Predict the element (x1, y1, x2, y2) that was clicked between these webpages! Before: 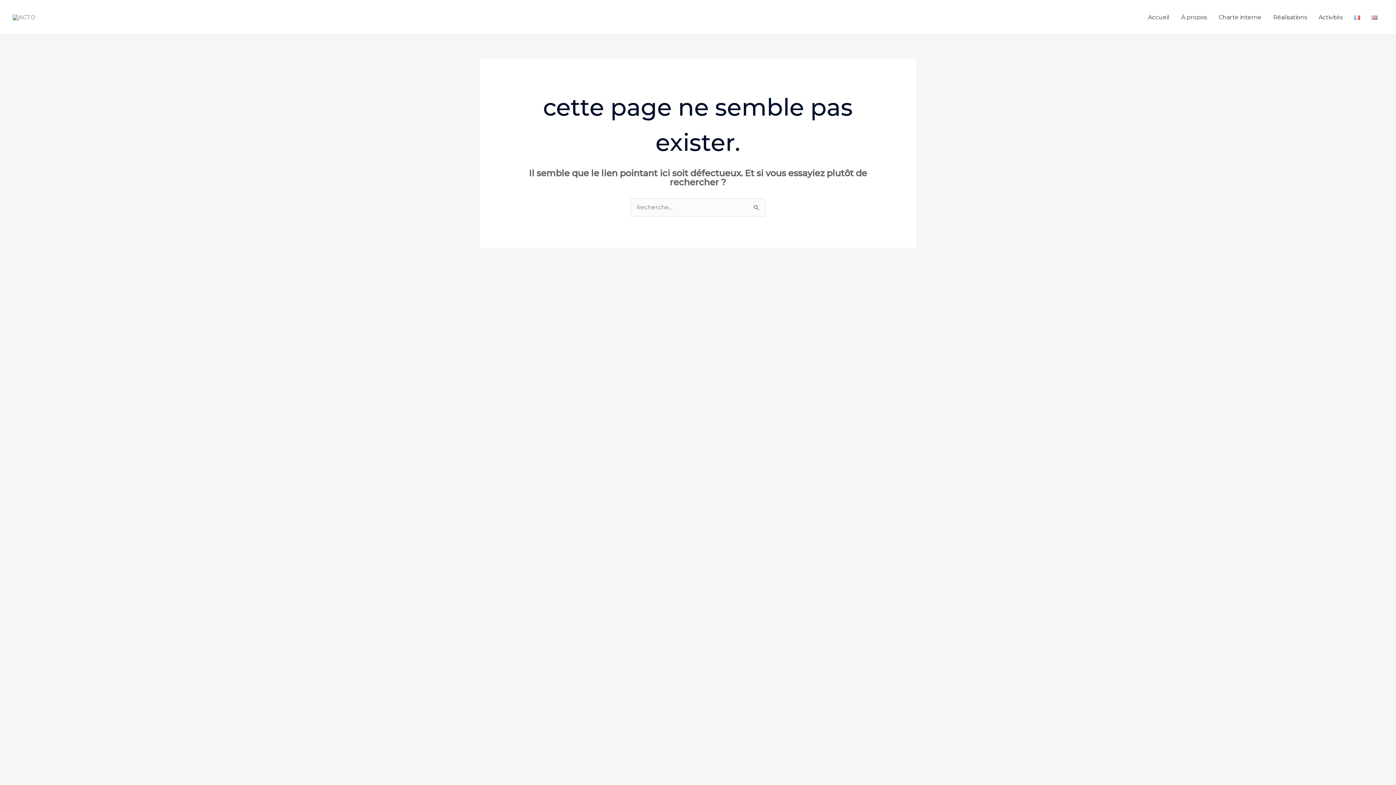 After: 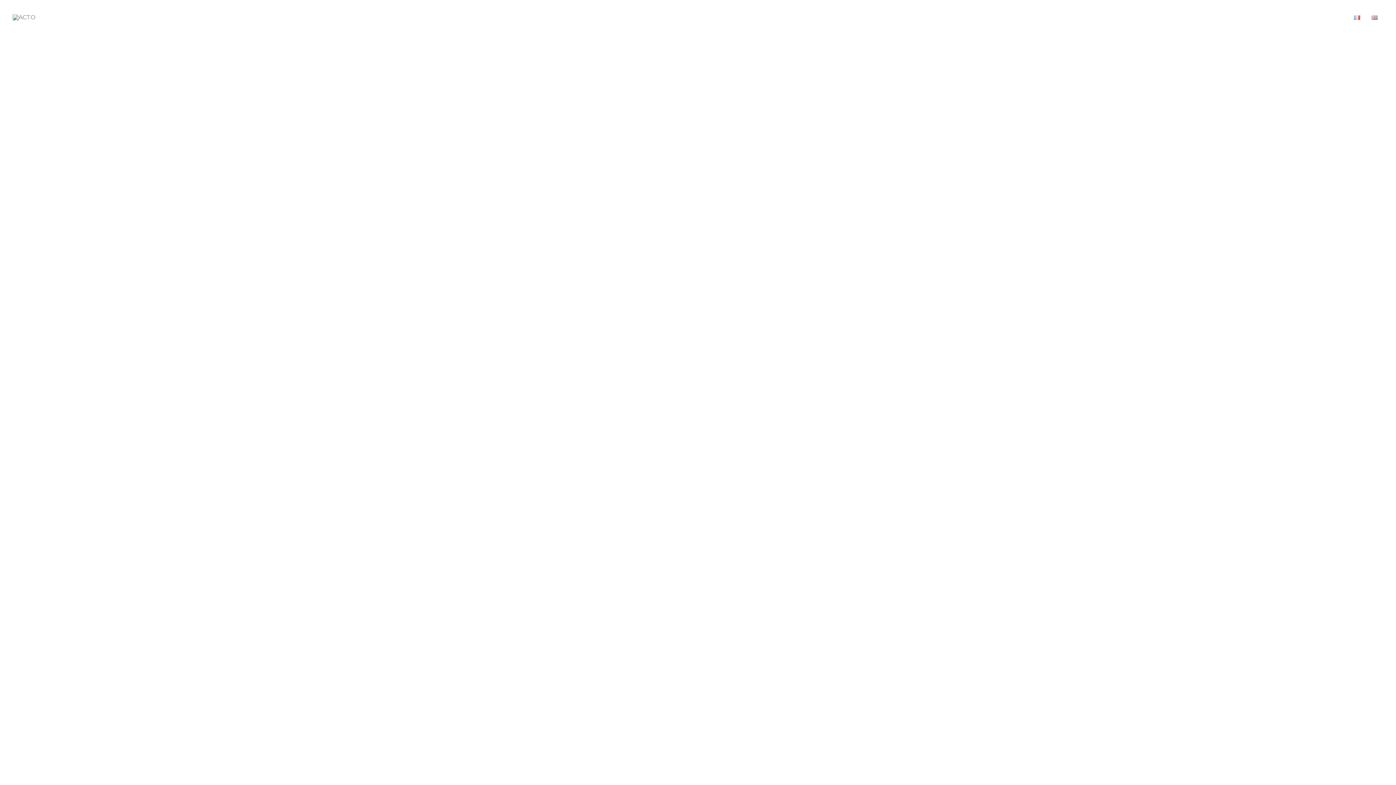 Action: bbox: (1348, 5, 1366, 29)